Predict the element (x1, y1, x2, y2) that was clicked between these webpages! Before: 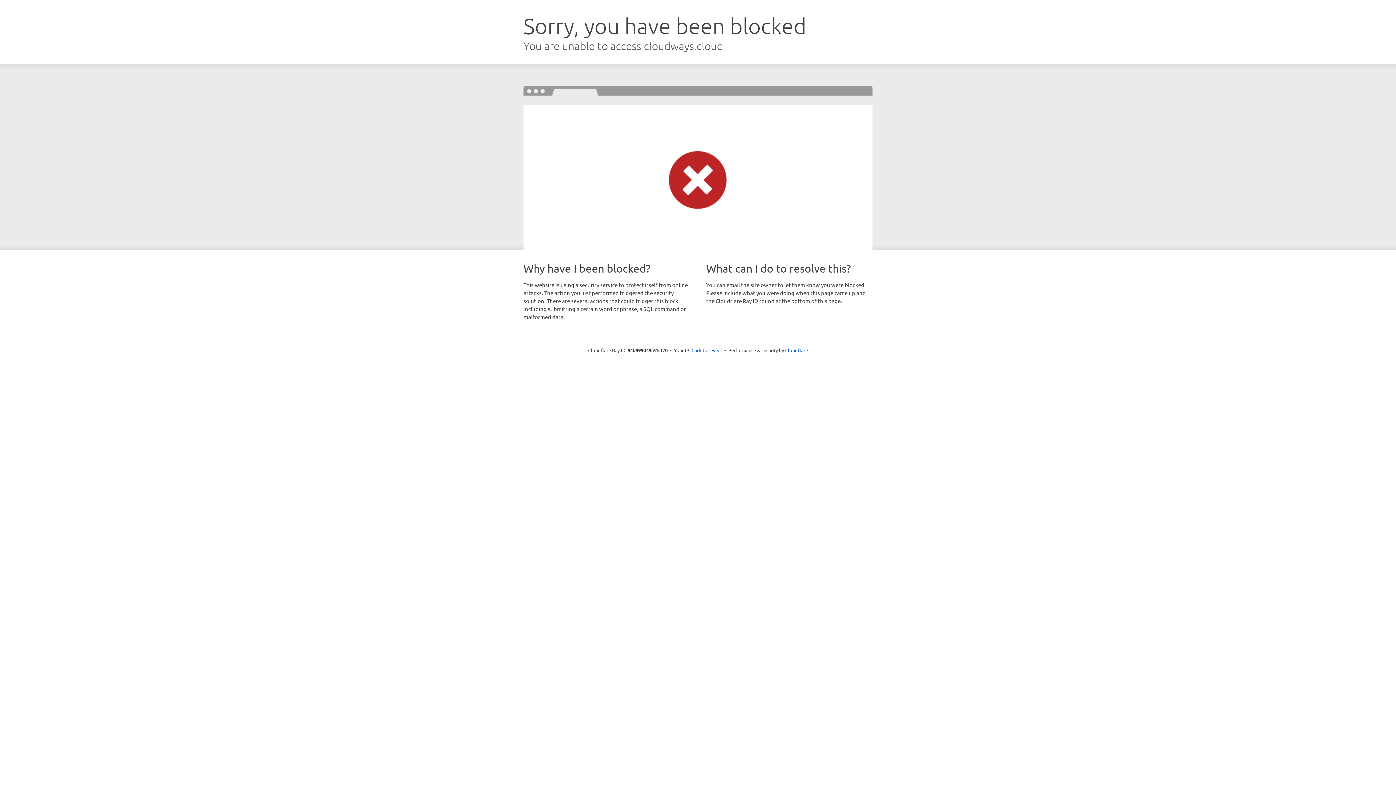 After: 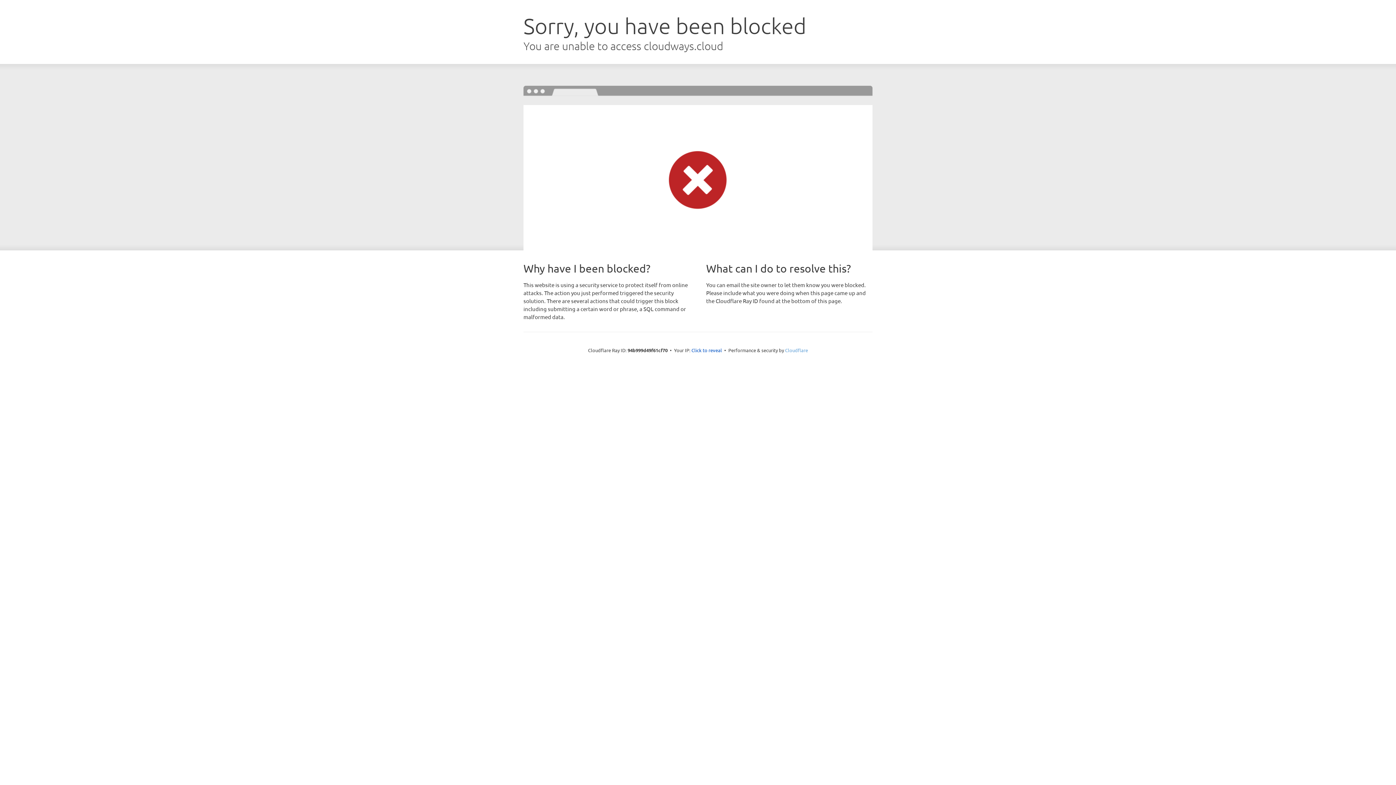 Action: bbox: (785, 347, 808, 353) label: Cloudflare